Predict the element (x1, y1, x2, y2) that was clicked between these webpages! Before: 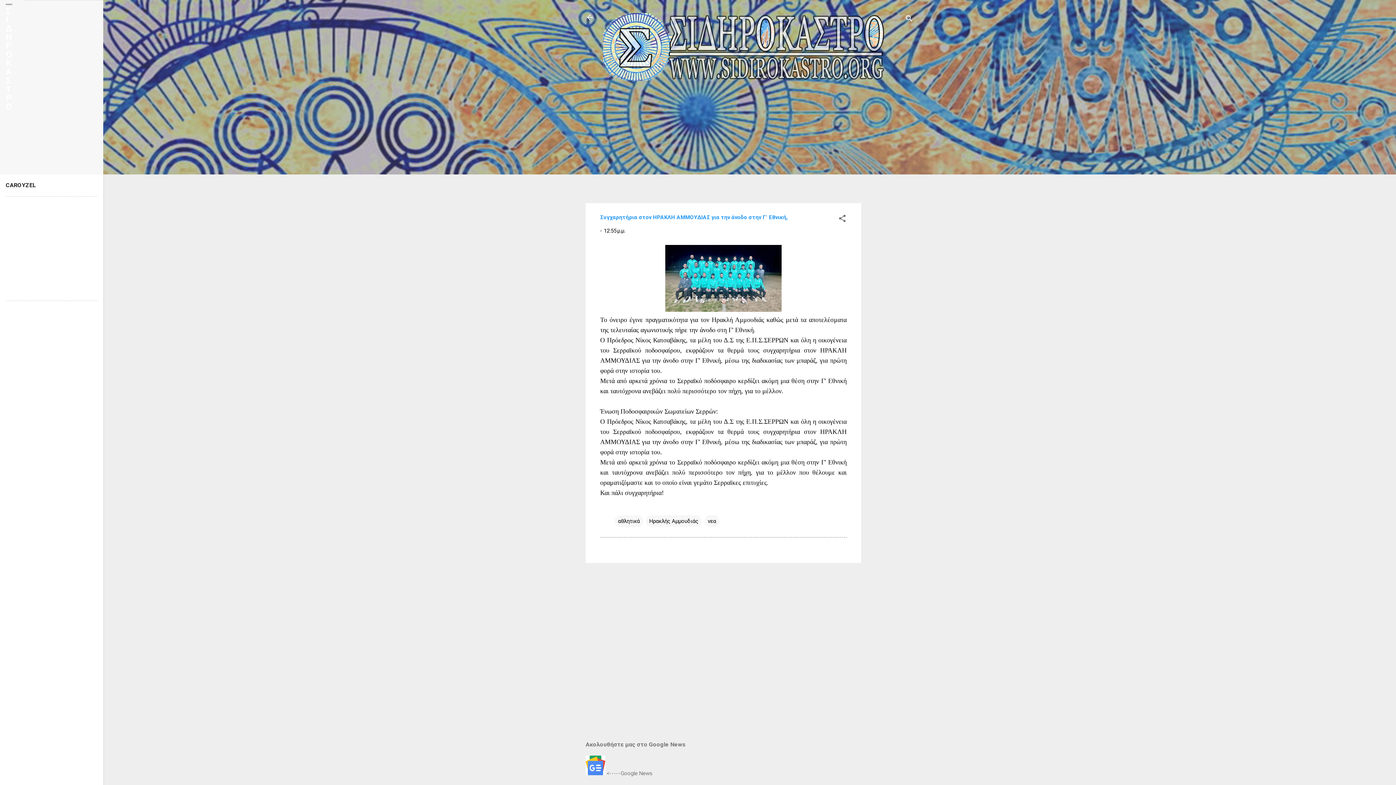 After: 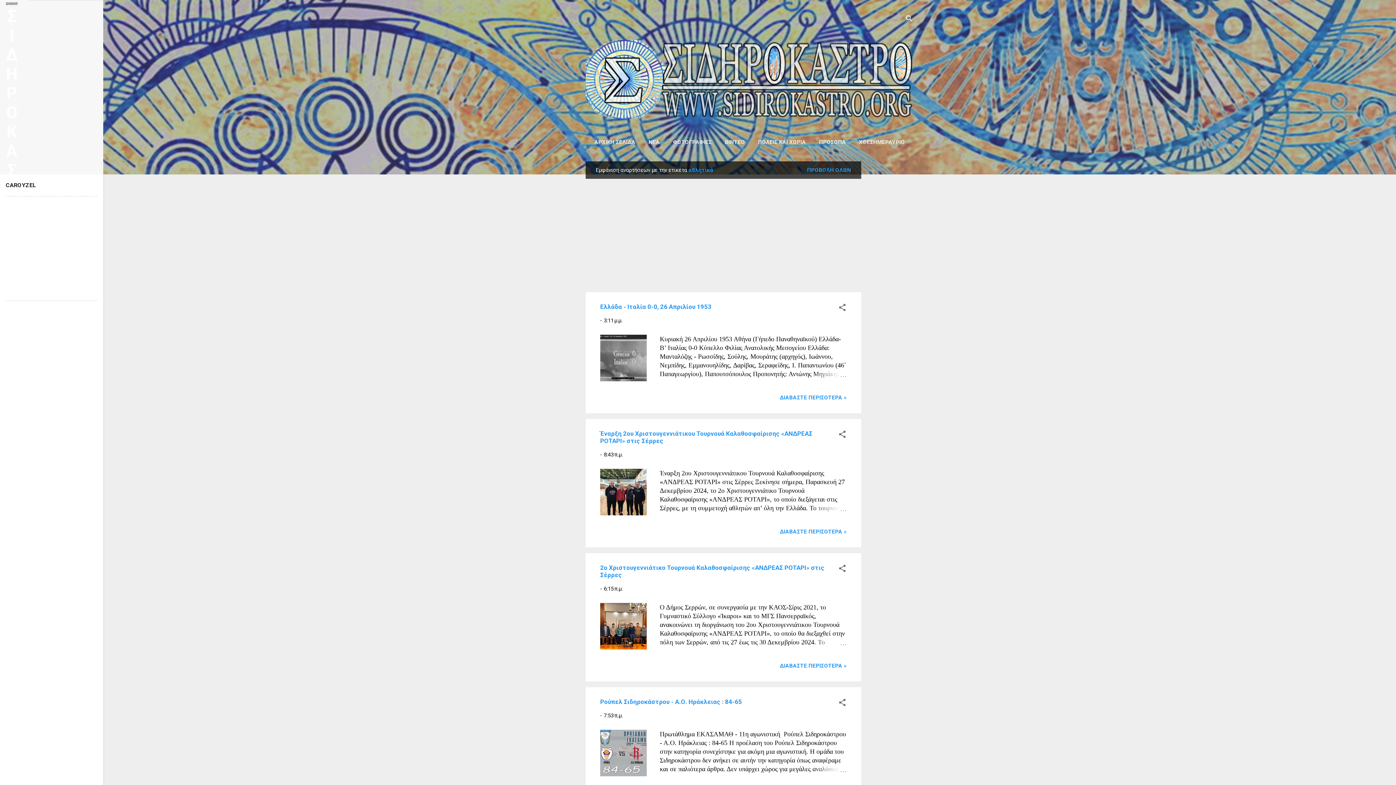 Action: bbox: (614, 515, 643, 527) label: αθλητικά